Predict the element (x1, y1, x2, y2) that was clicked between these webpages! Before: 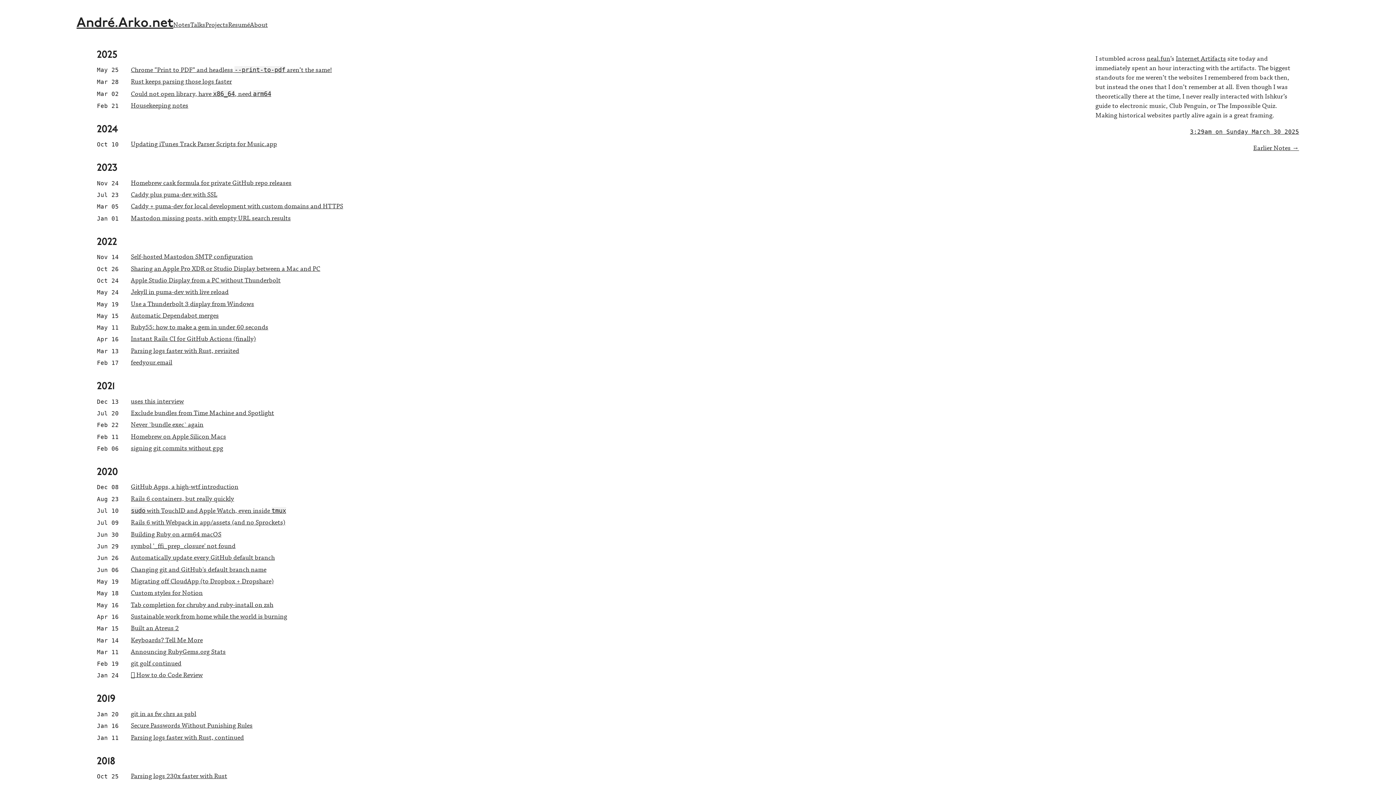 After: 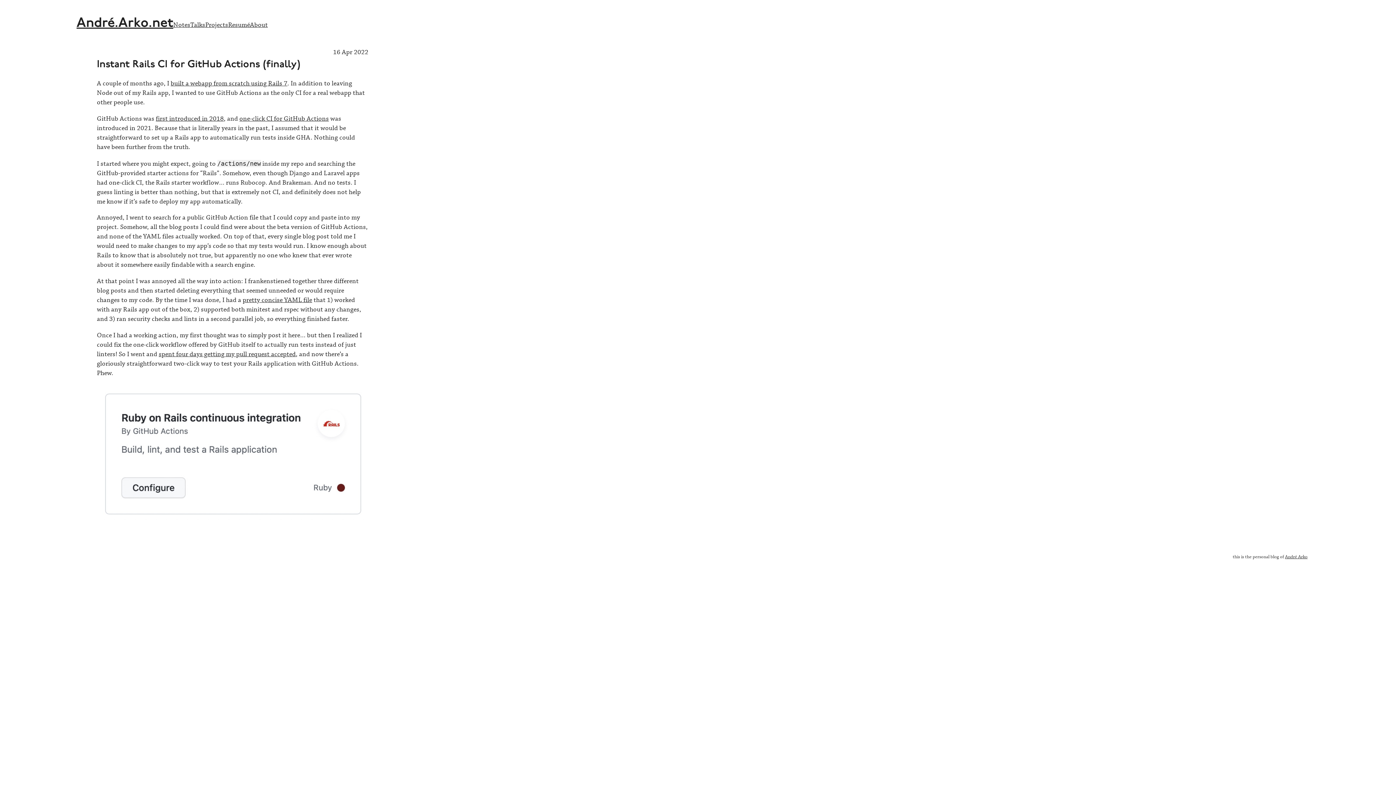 Action: label: Instant Rails CI for GitHub Actions (finally) bbox: (130, 335, 255, 343)